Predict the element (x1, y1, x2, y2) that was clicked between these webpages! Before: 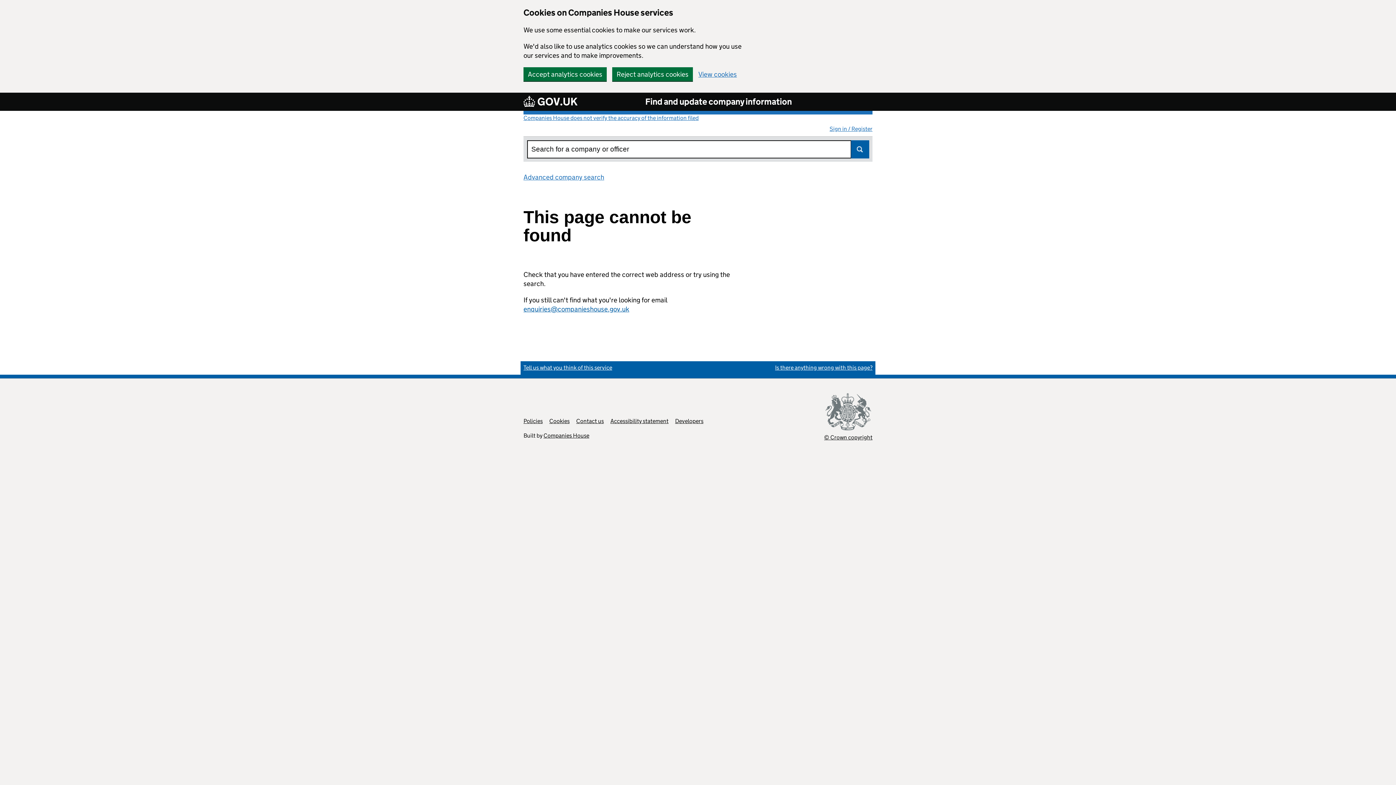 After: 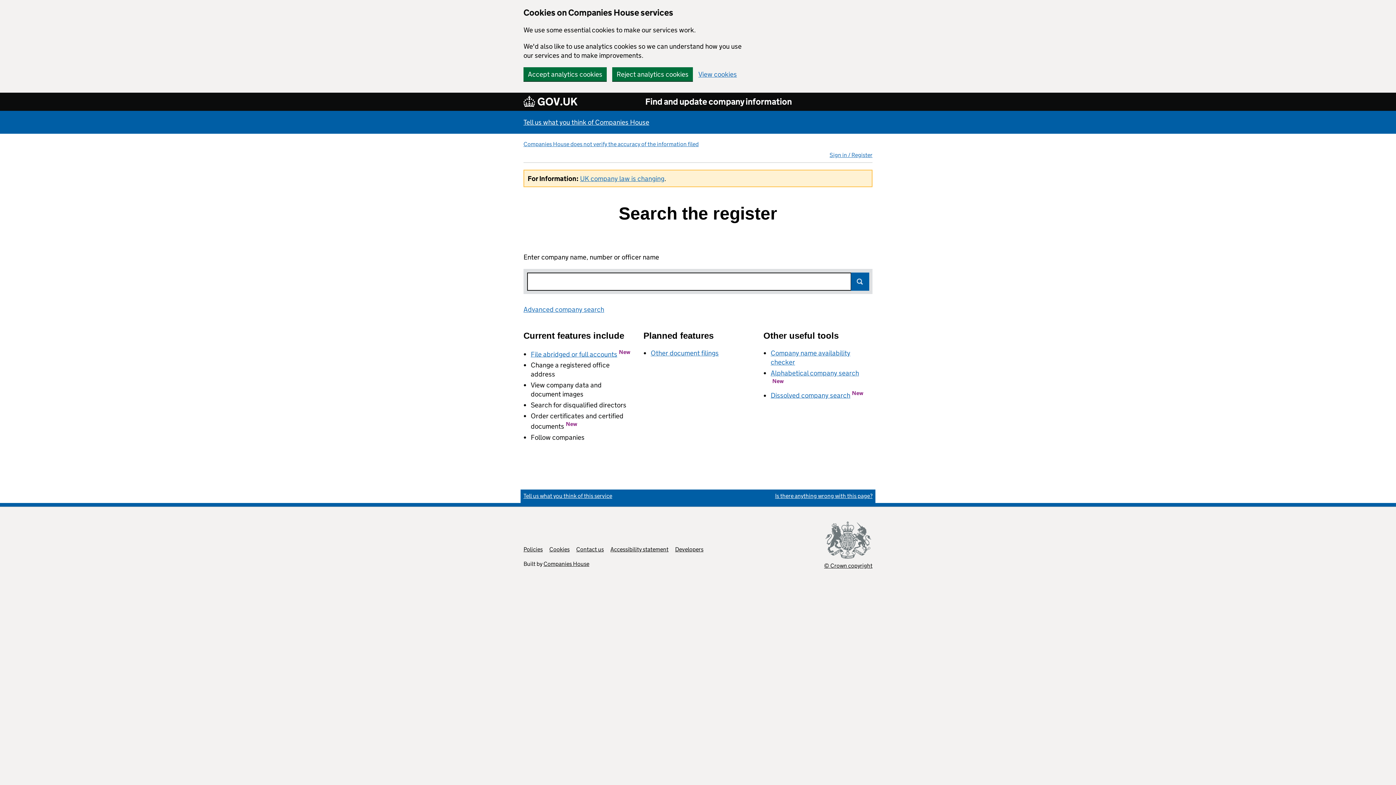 Action: bbox: (645, 96, 791, 107) label: Find and update company information